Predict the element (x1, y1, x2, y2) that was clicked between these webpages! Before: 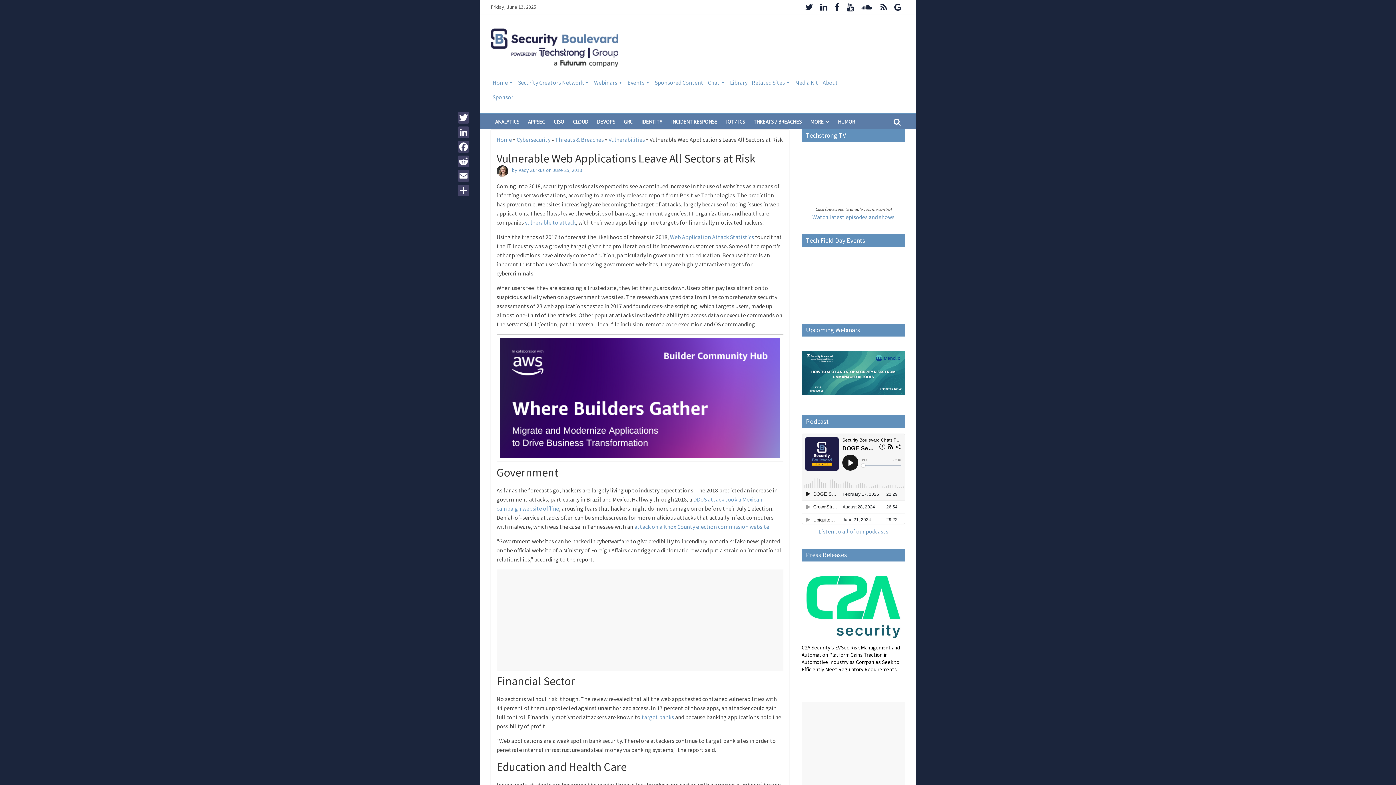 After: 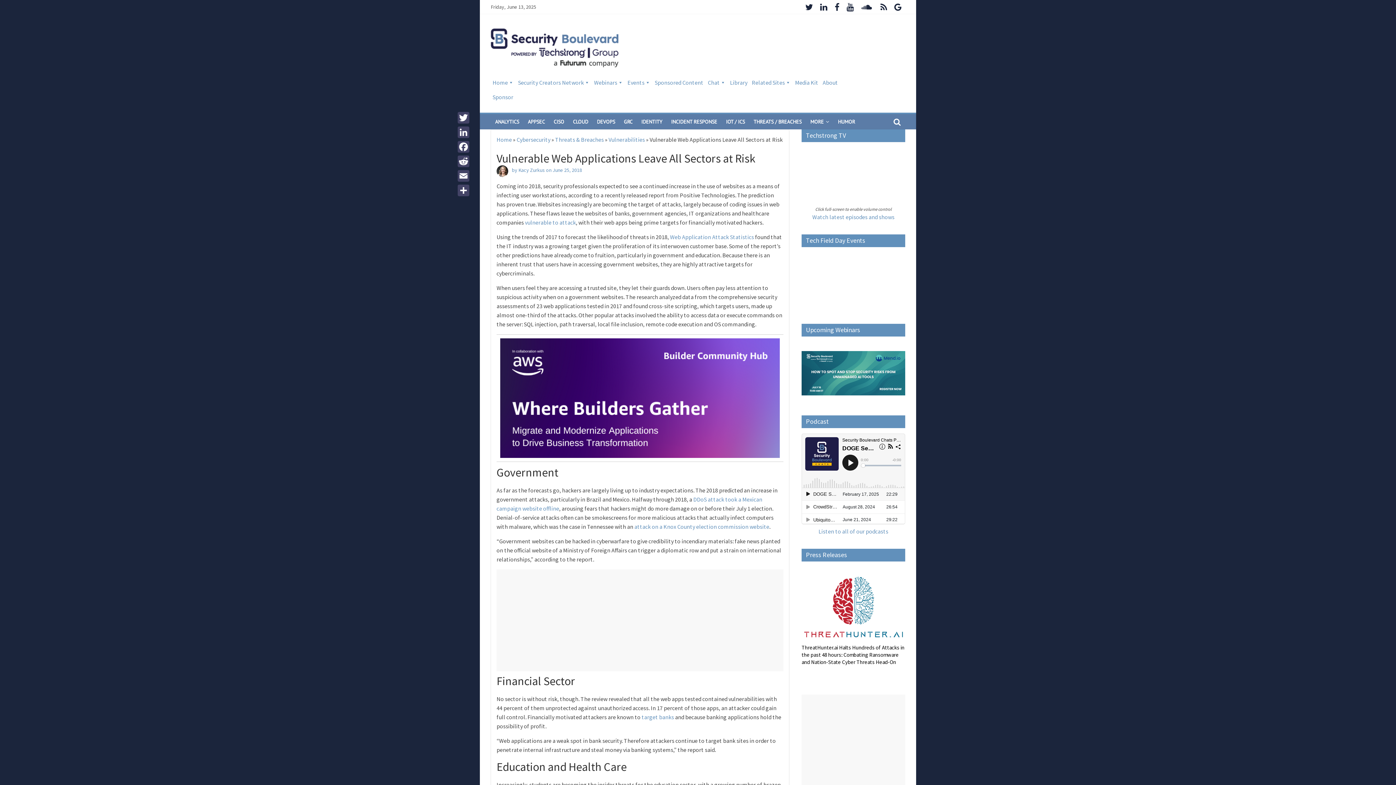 Action: bbox: (843, 5, 857, 11)